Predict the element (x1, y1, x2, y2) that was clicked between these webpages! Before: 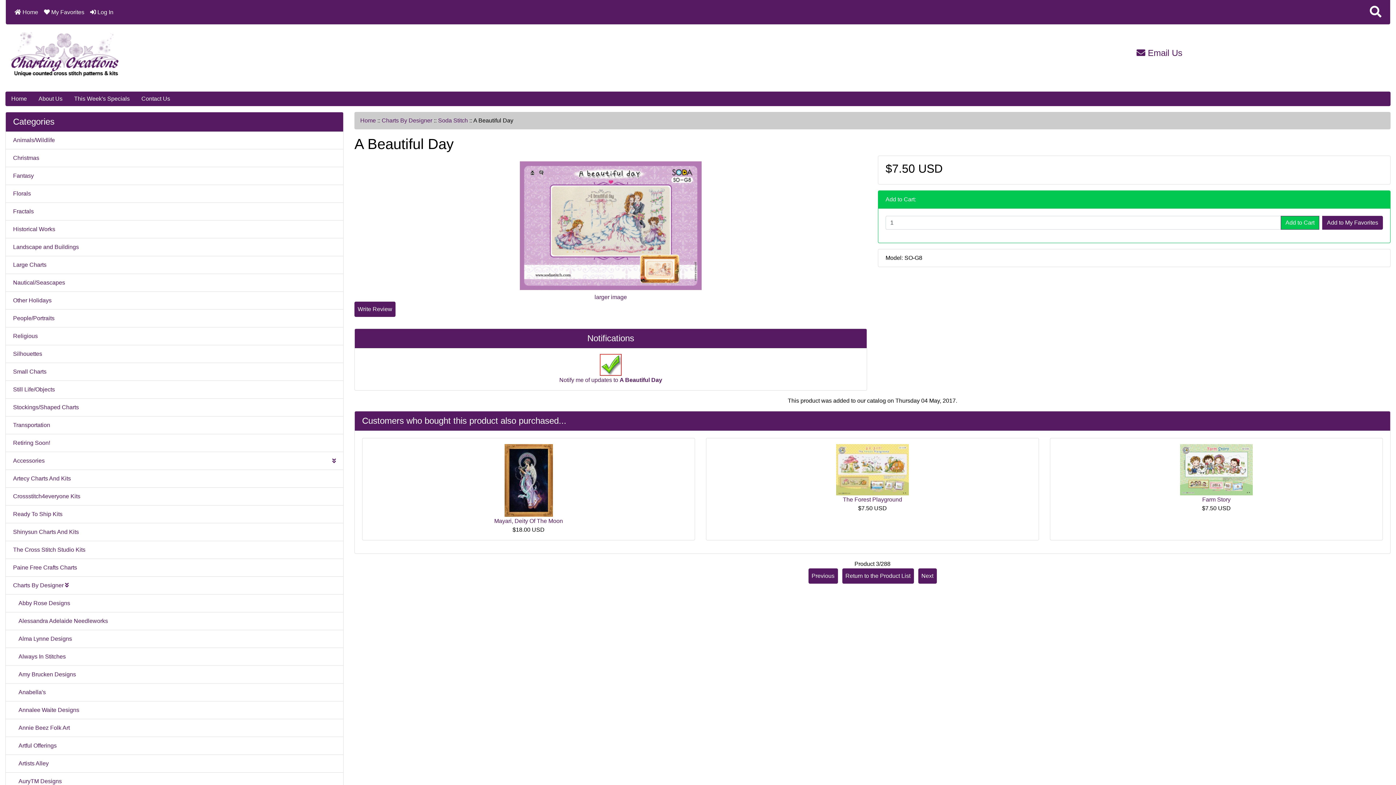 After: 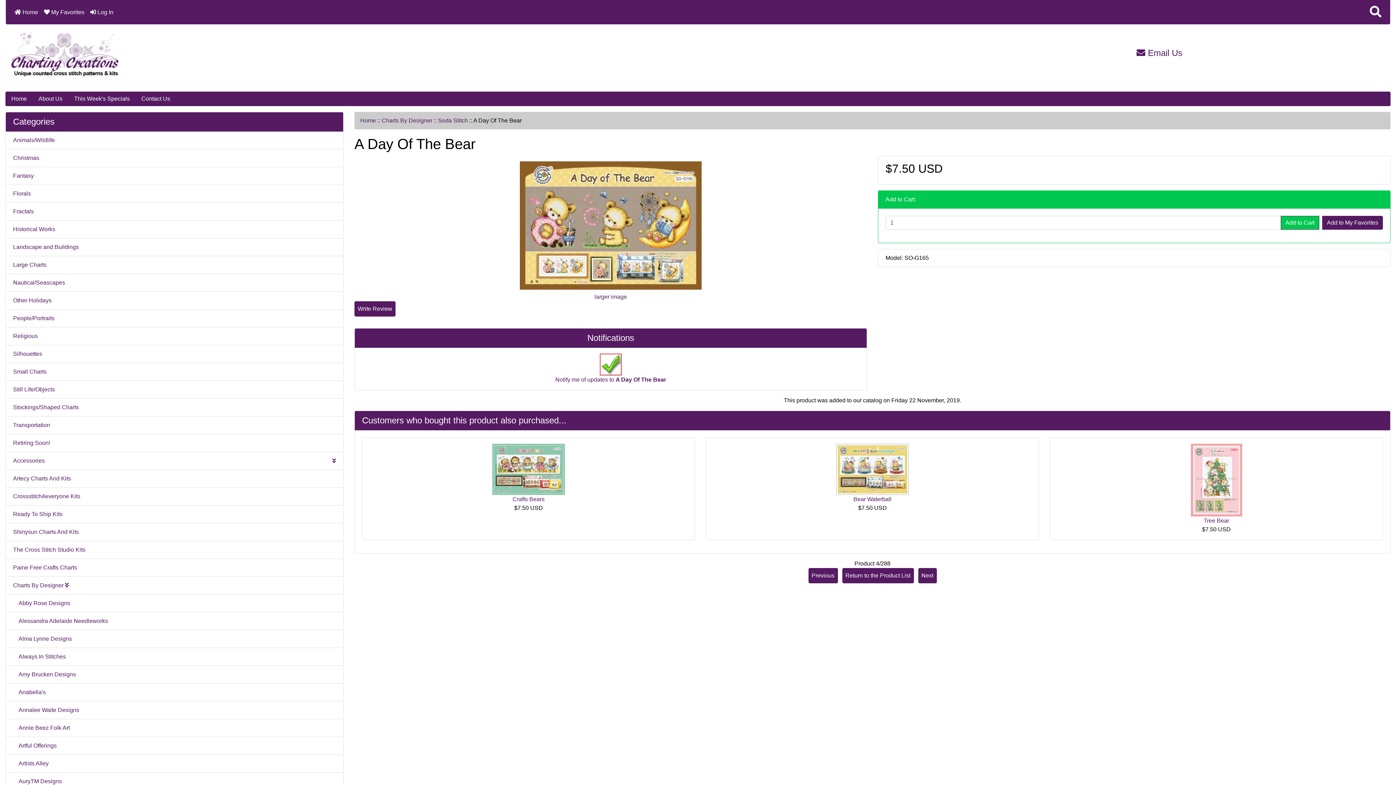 Action: label: Next bbox: (918, 568, 936, 584)